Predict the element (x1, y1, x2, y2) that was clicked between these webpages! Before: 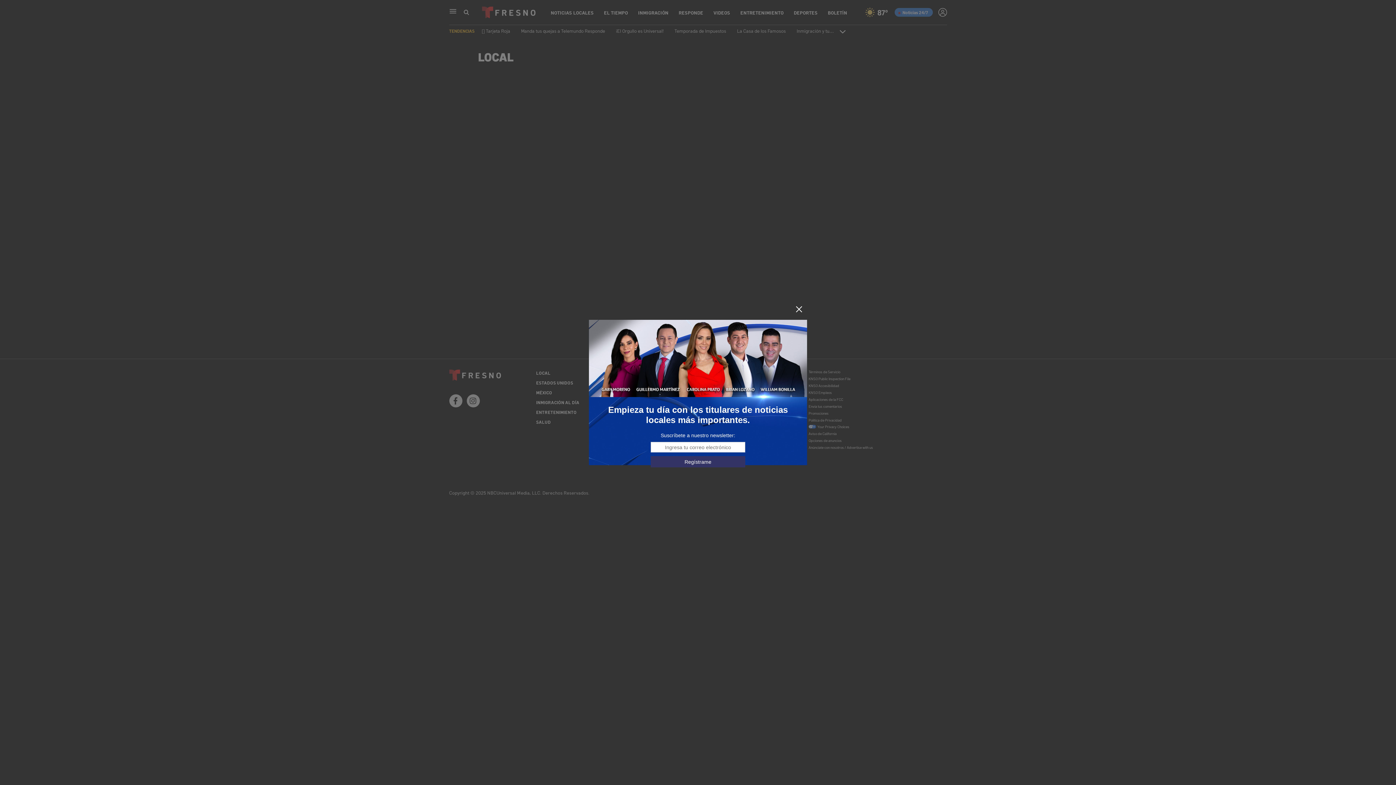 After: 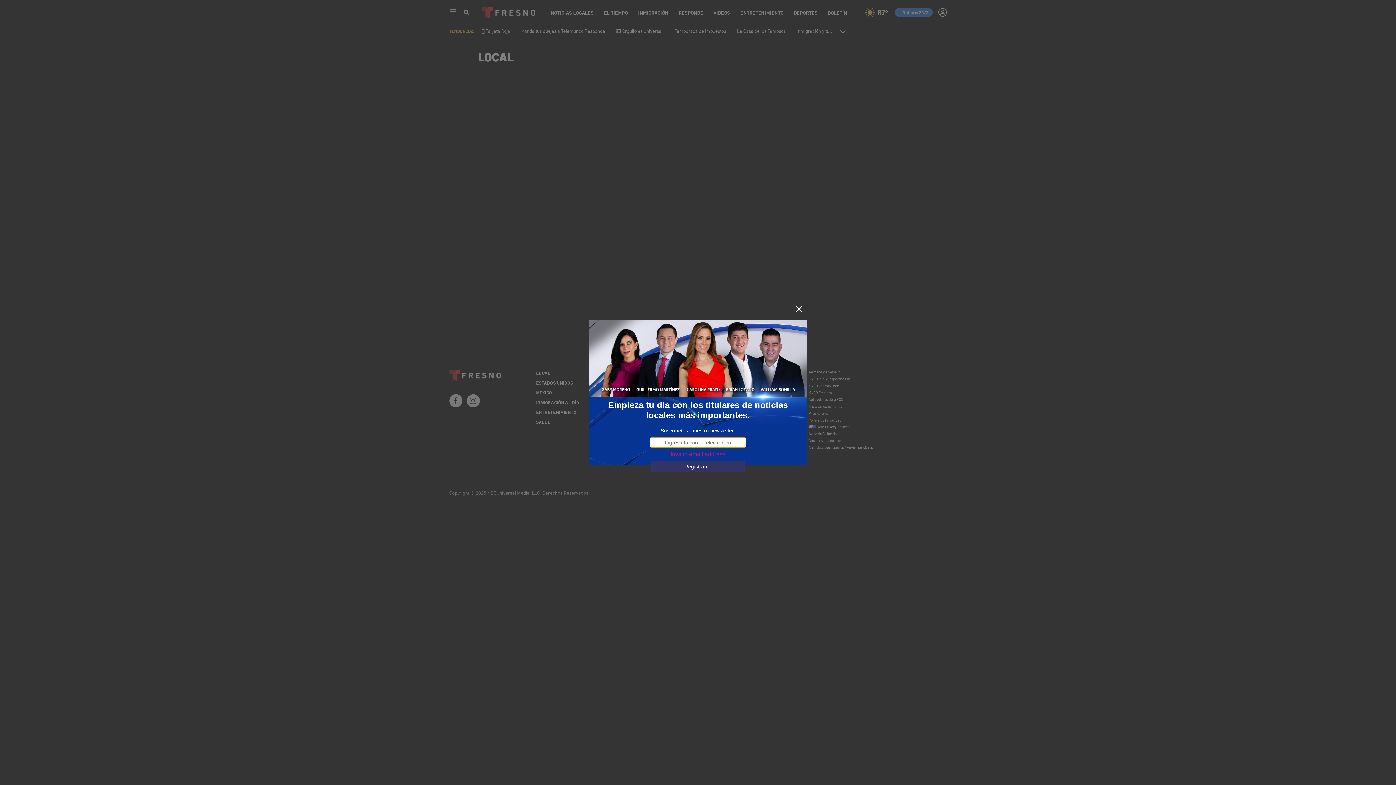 Action: label: Regístrame bbox: (650, 456, 745, 467)